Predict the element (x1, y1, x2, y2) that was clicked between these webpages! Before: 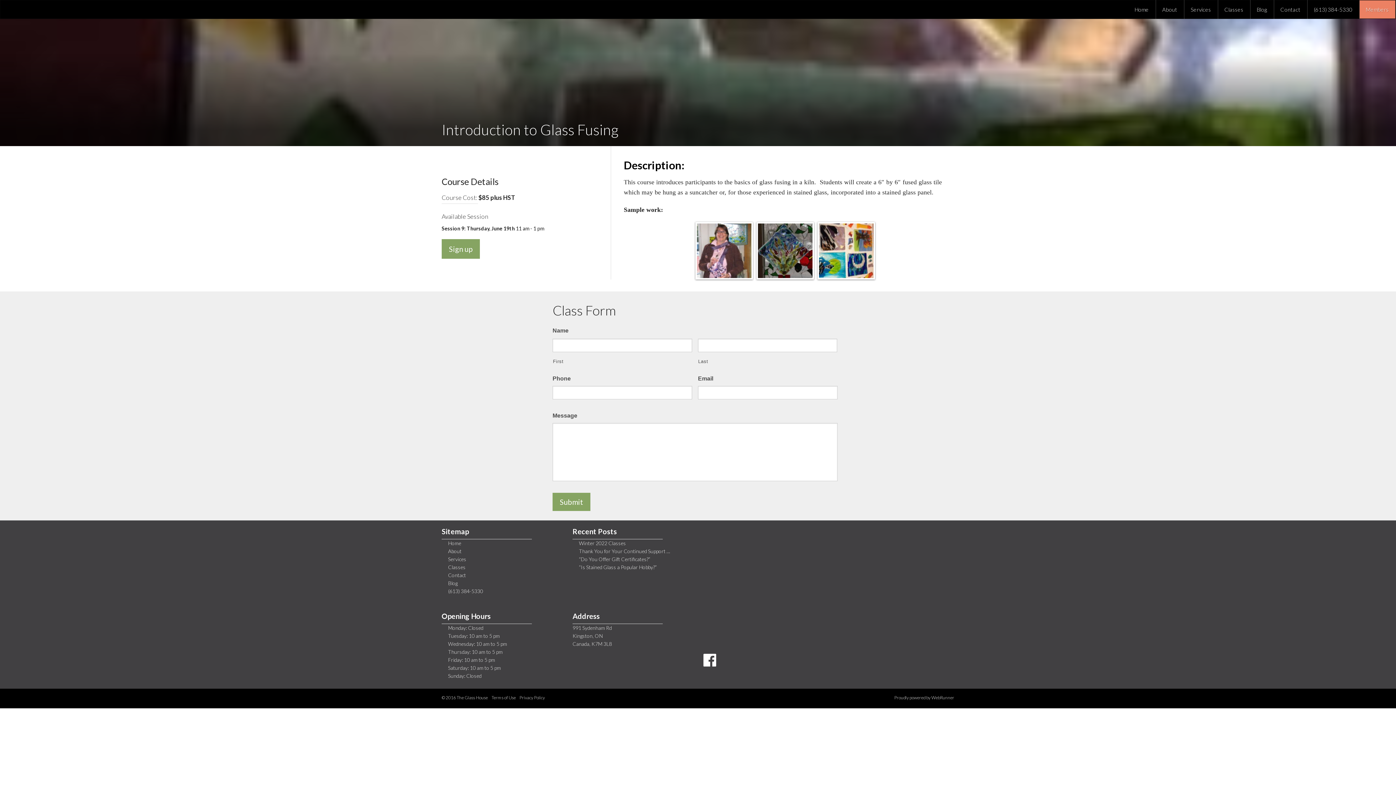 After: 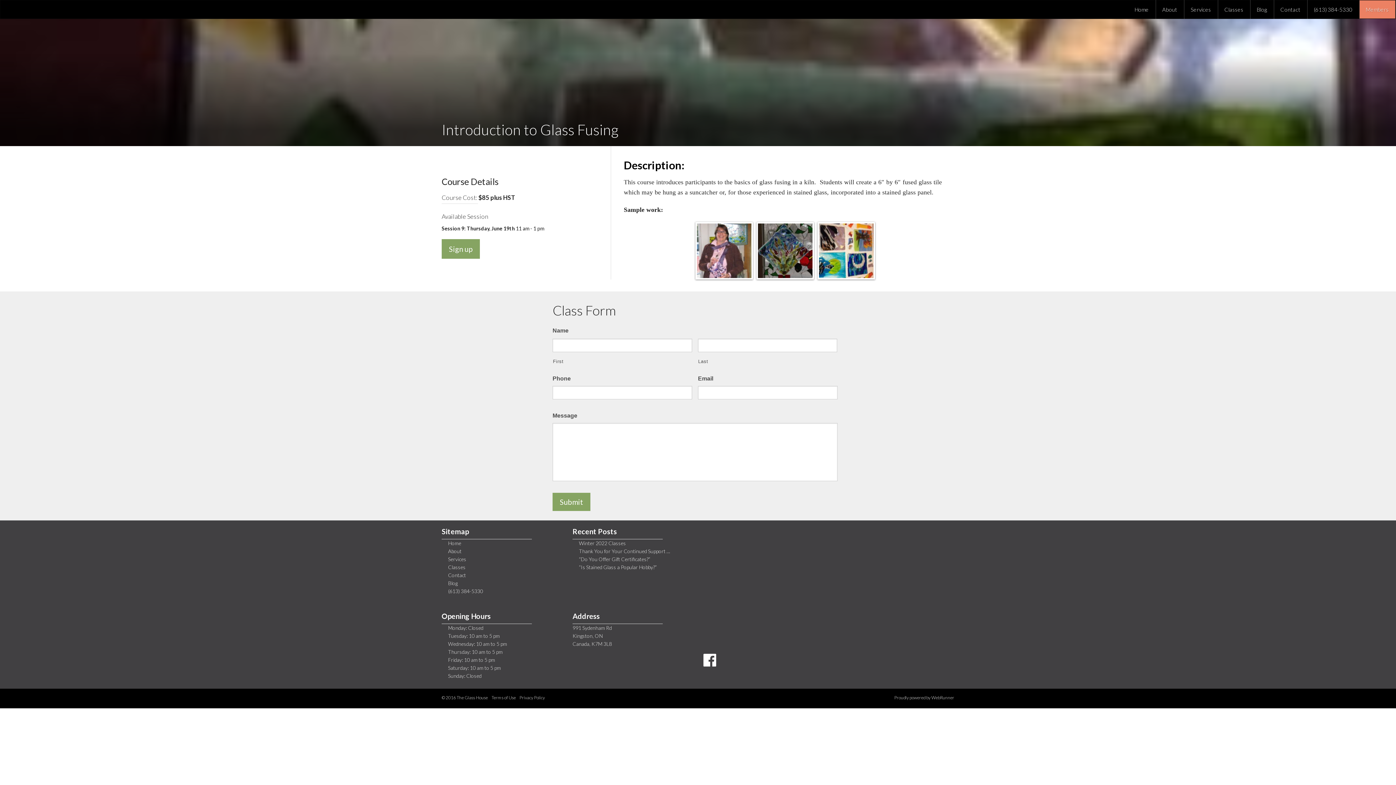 Action: label: Terms of Use bbox: (491, 695, 516, 700)